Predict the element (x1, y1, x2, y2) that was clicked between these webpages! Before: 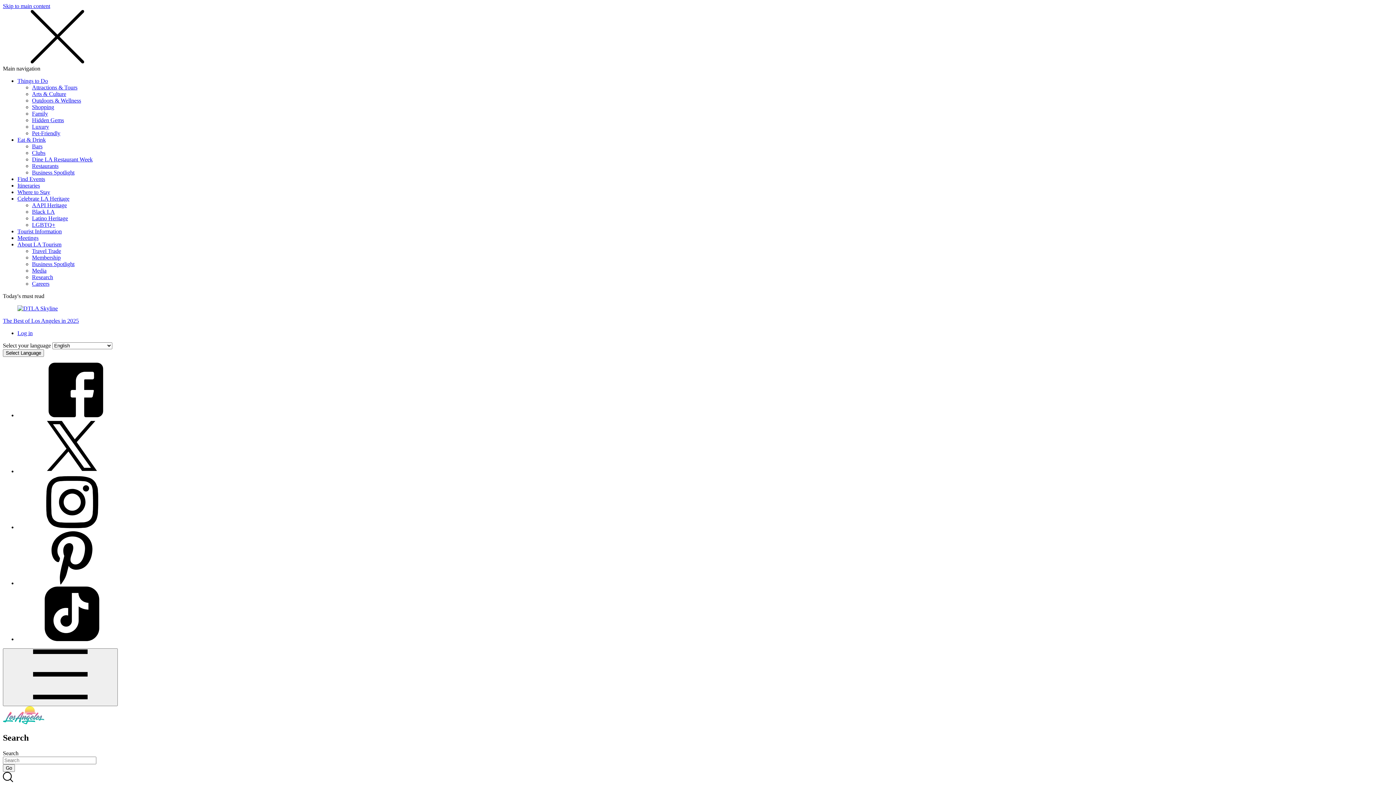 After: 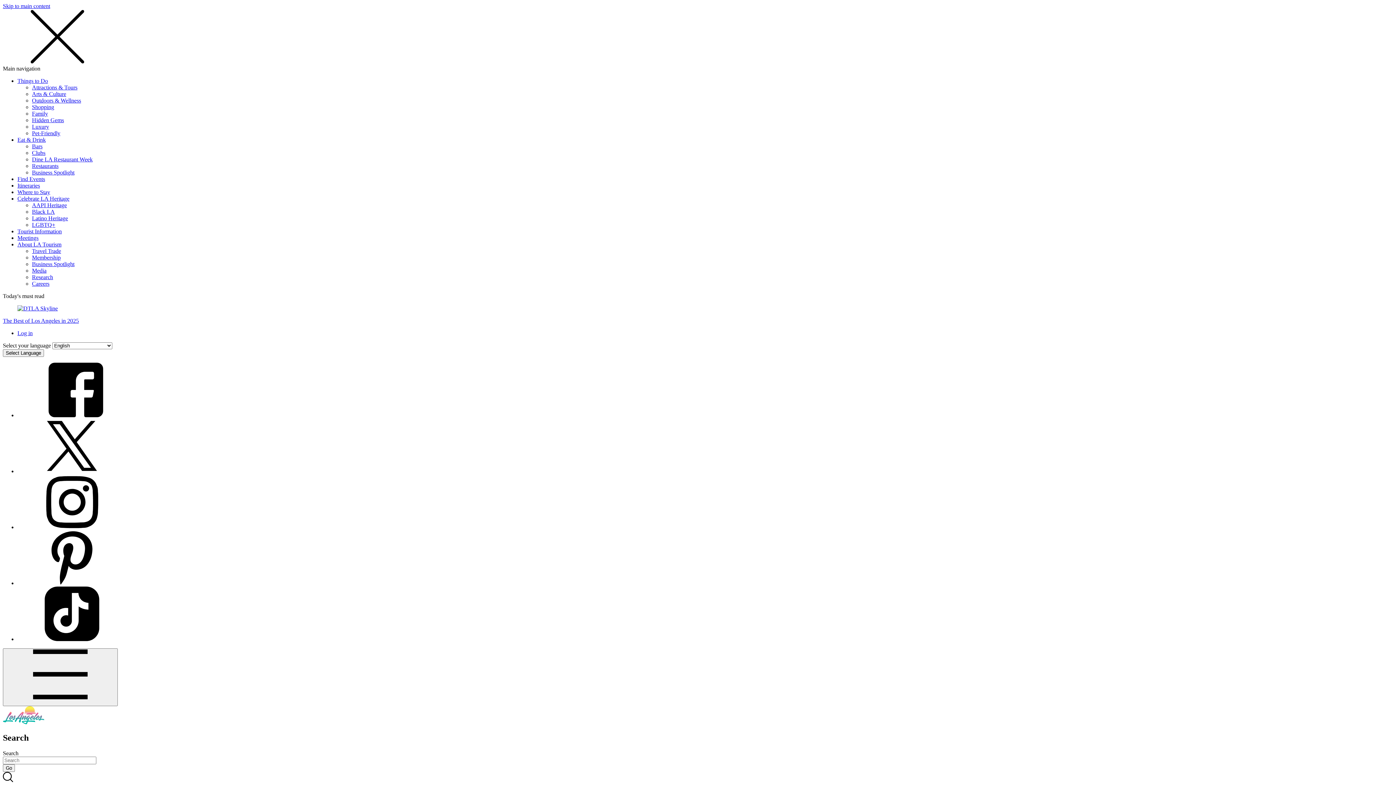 Action: bbox: (17, 524, 126, 530) label: View instagram page for Discover Los Angeles